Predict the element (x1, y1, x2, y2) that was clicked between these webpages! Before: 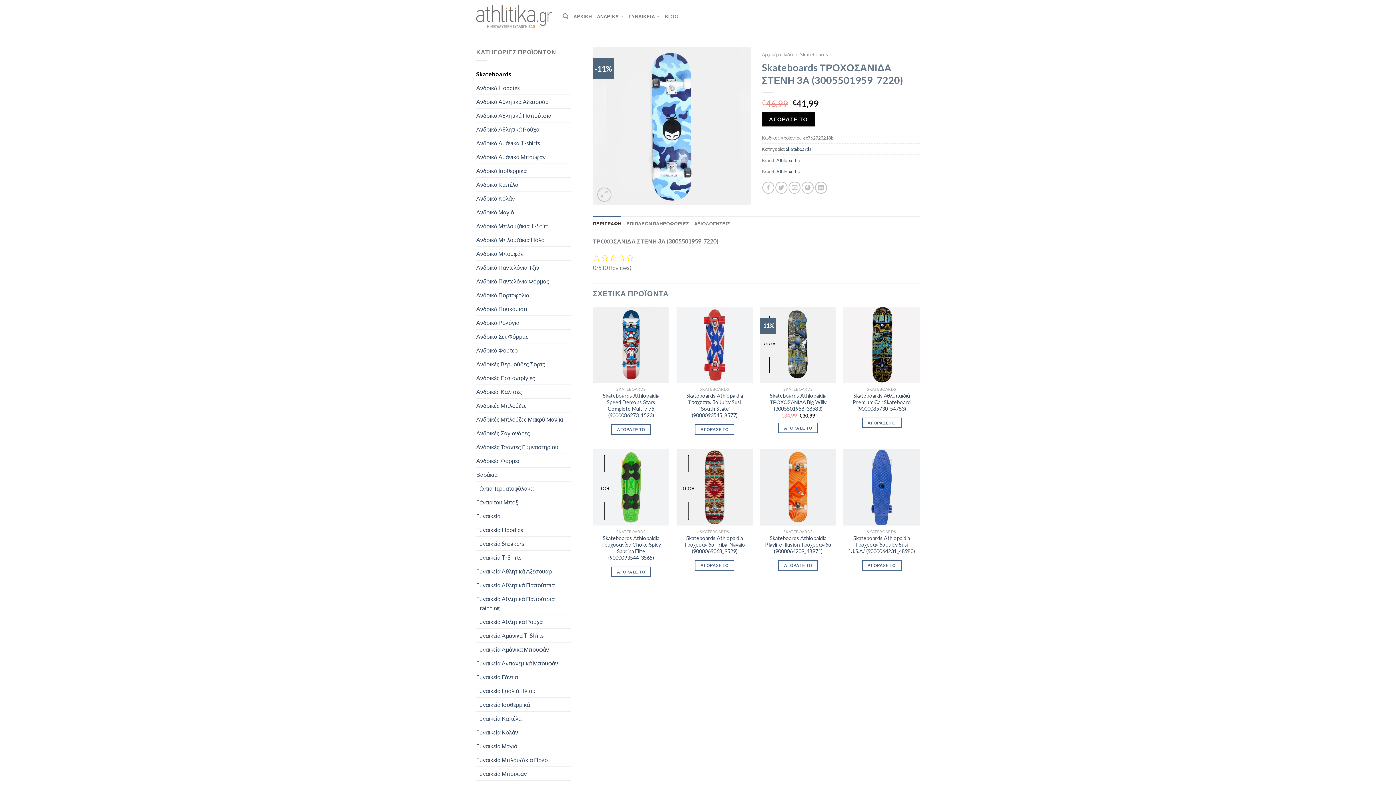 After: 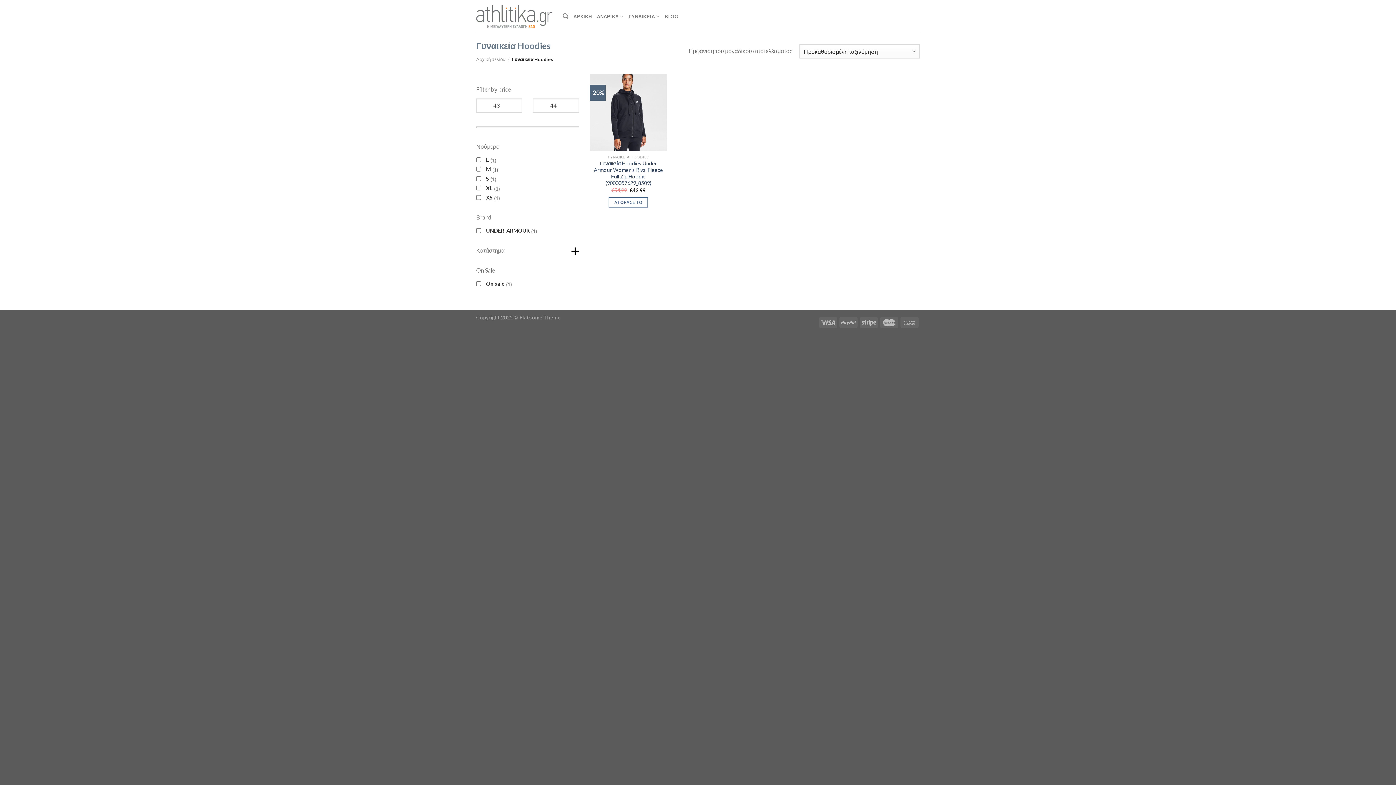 Action: label: Γυναικεία Hoodies bbox: (476, 523, 570, 536)